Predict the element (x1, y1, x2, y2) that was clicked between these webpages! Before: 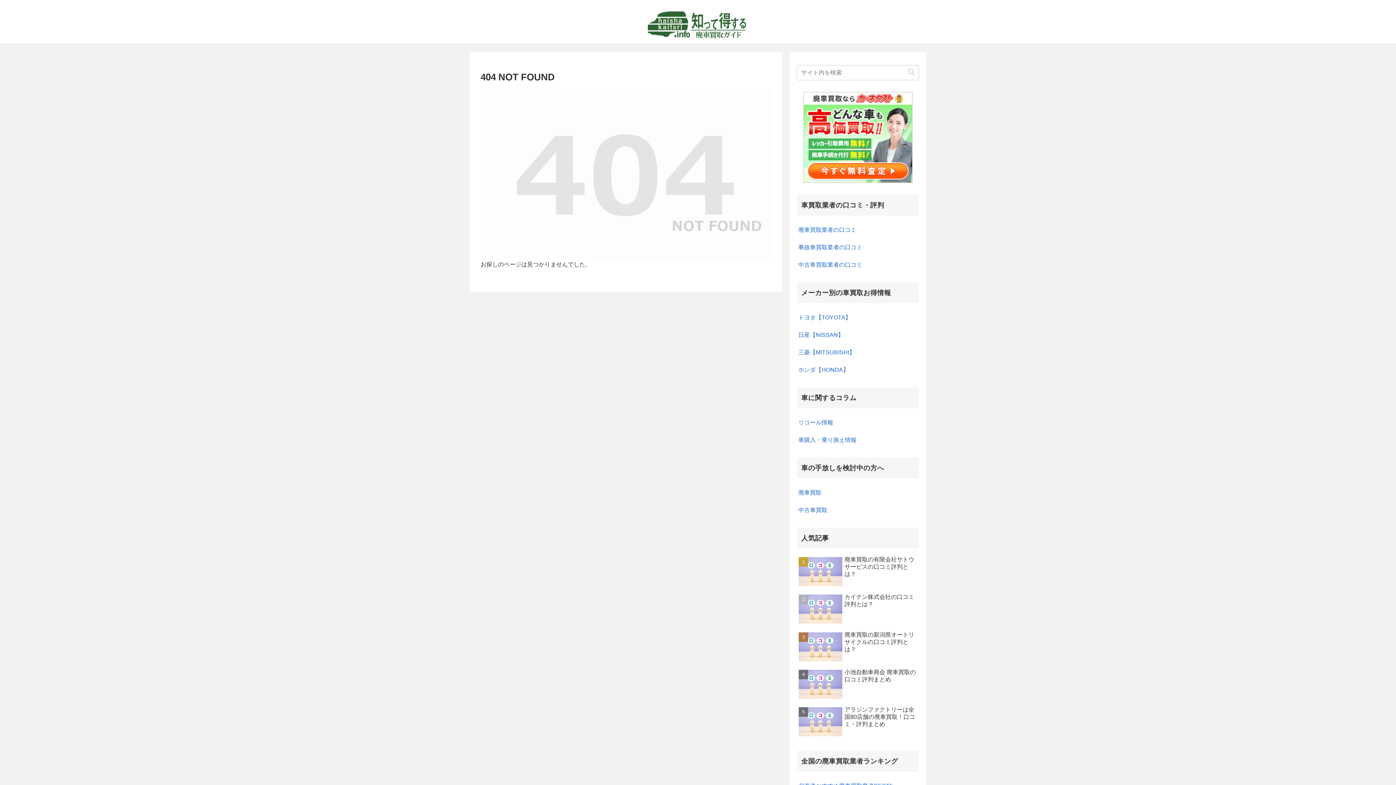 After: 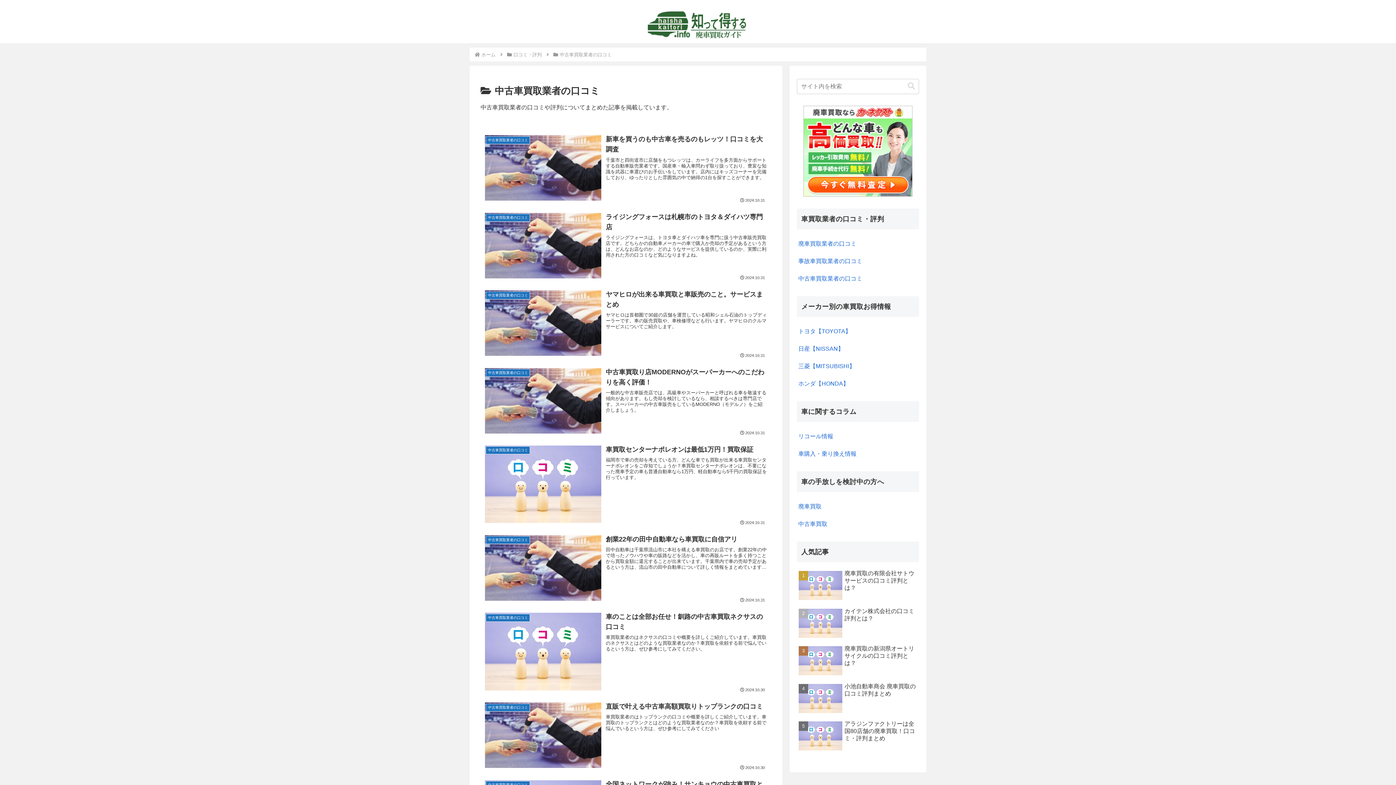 Action: bbox: (797, 256, 919, 273) label: 中古車買取業者の口コミ